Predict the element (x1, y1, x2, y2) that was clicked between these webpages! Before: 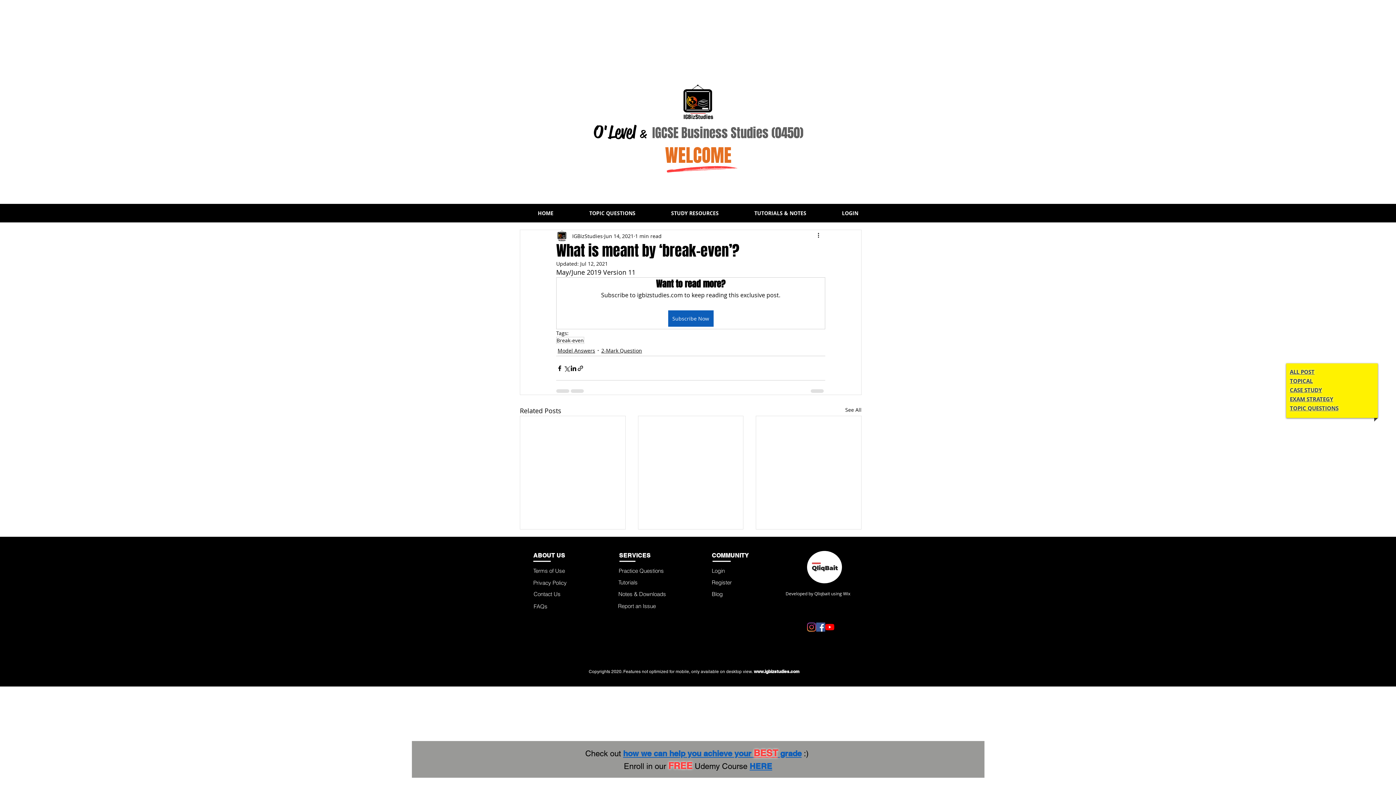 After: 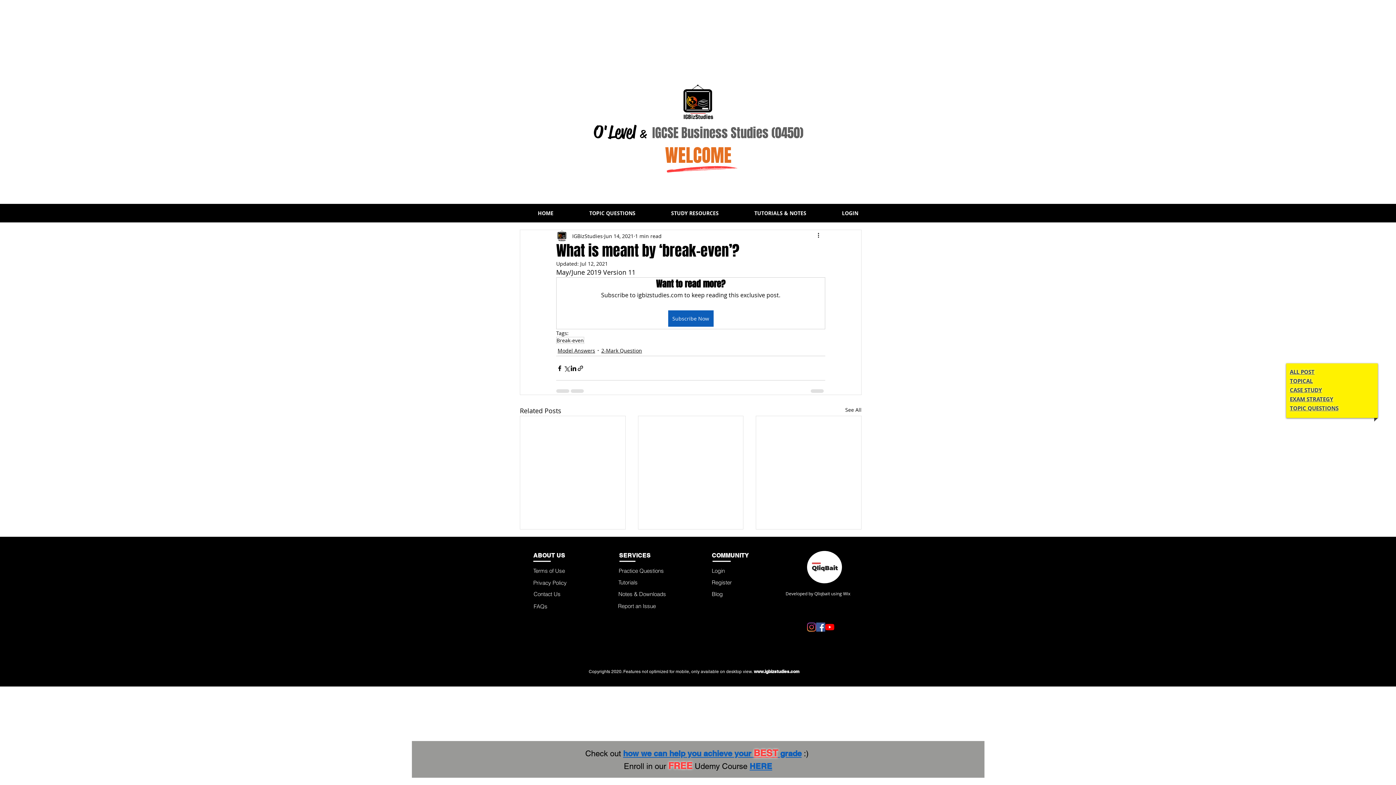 Action: bbox: (533, 567, 565, 575) label: Terms of Use